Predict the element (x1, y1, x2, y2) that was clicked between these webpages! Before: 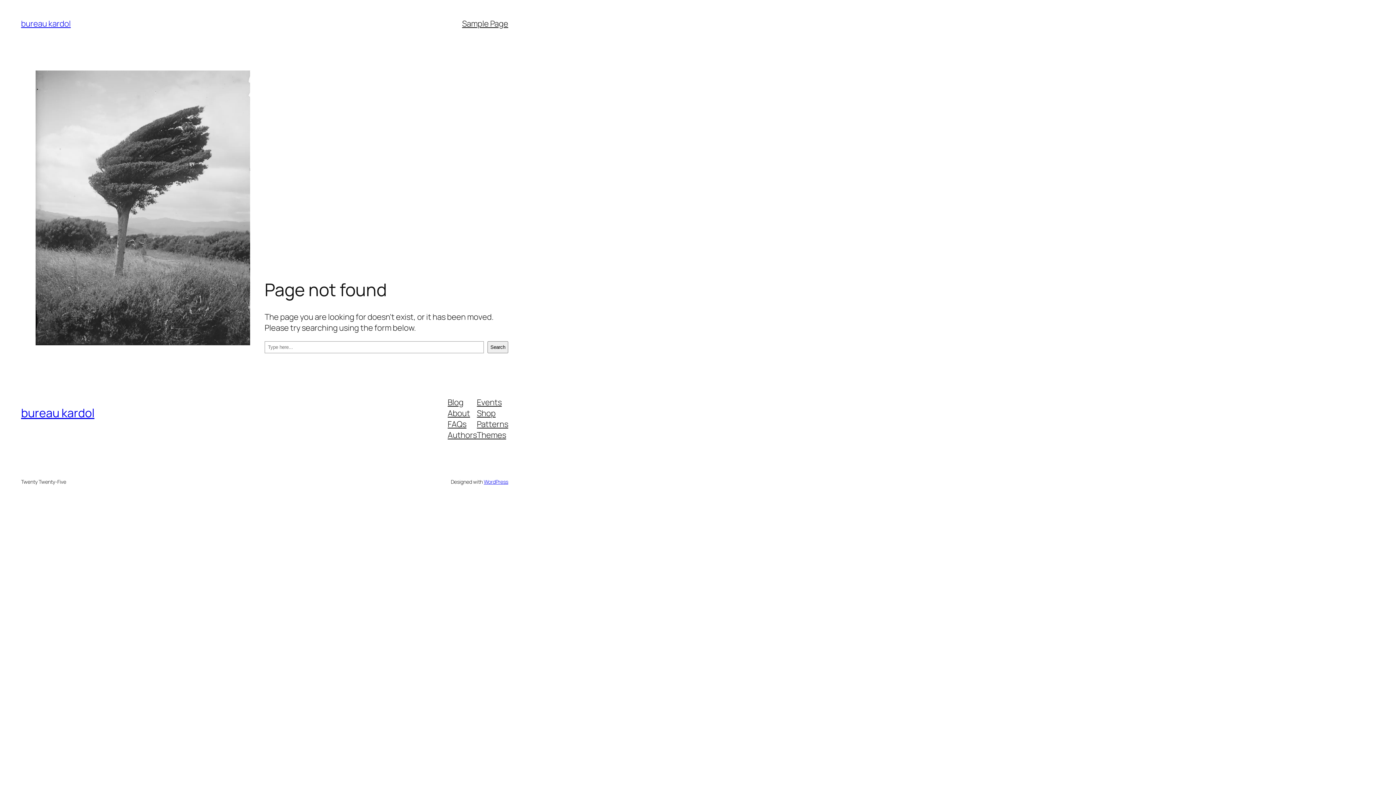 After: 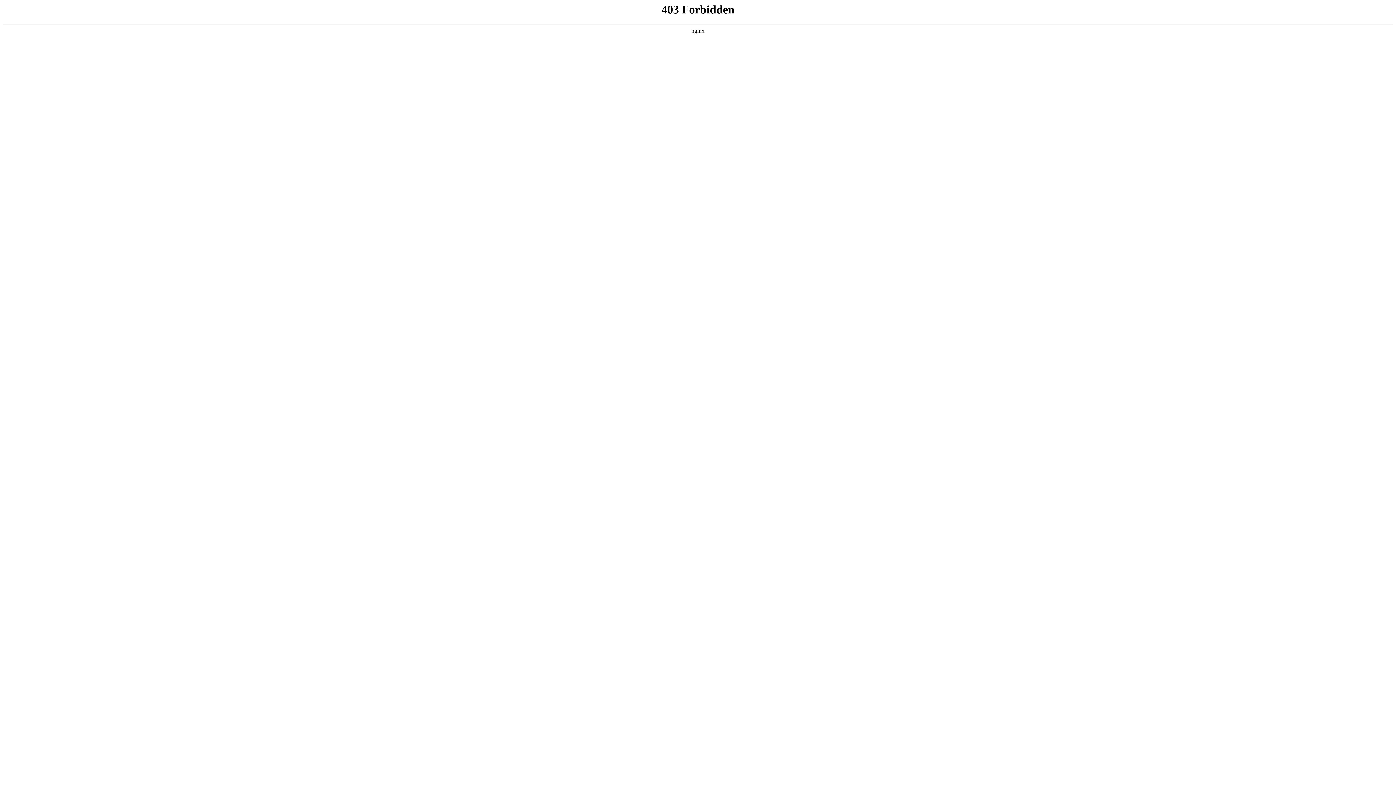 Action: bbox: (483, 478, 508, 485) label: WordPress